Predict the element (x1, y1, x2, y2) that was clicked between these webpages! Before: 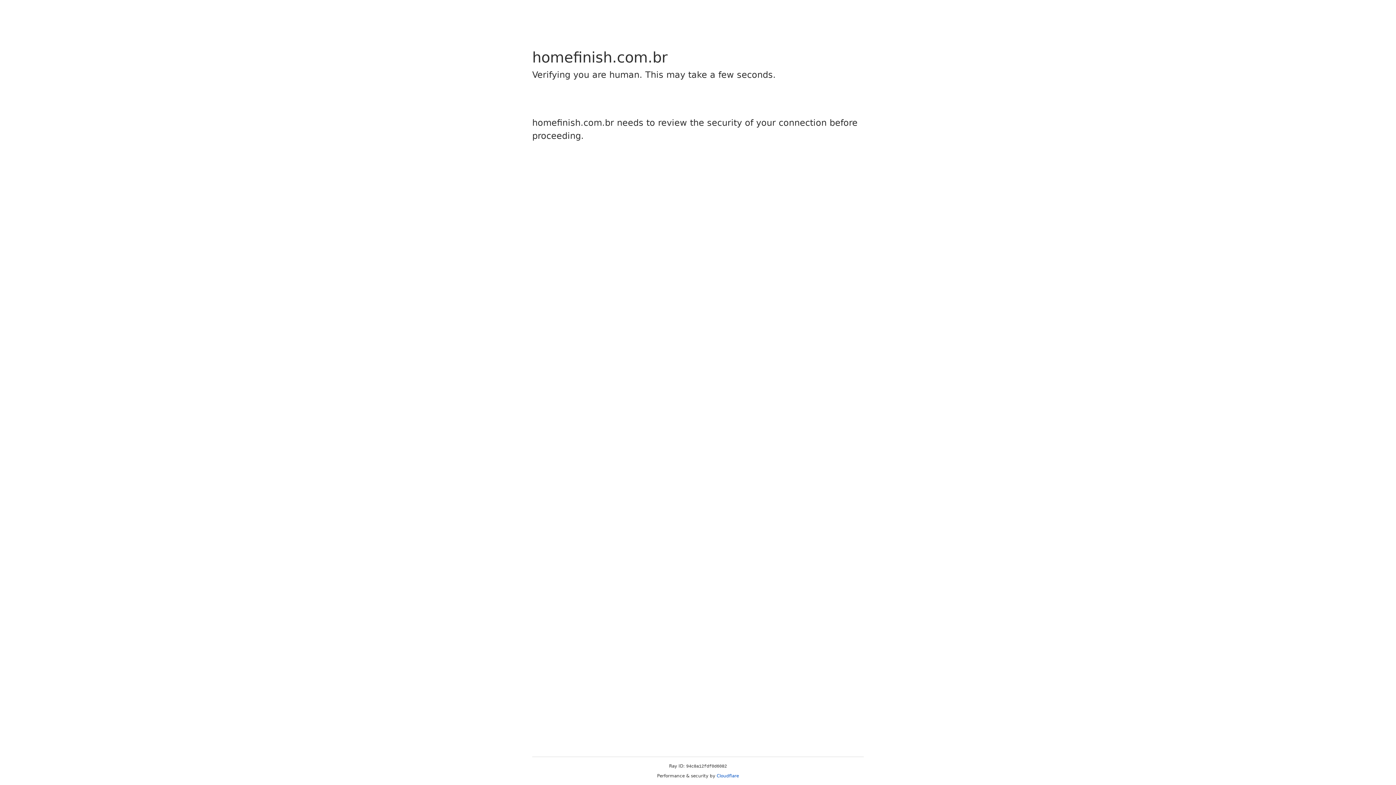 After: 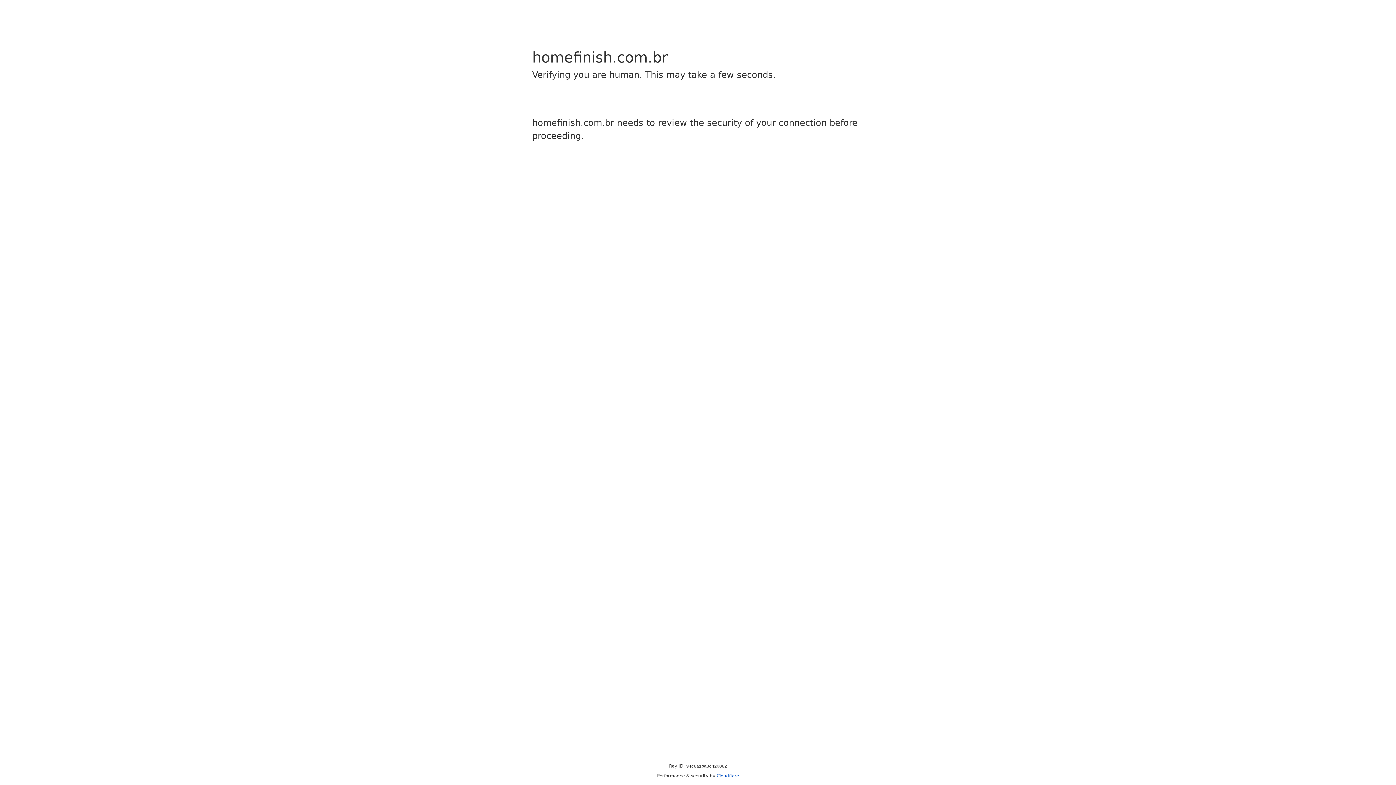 Action: label: Cloudflare bbox: (716, 773, 739, 778)